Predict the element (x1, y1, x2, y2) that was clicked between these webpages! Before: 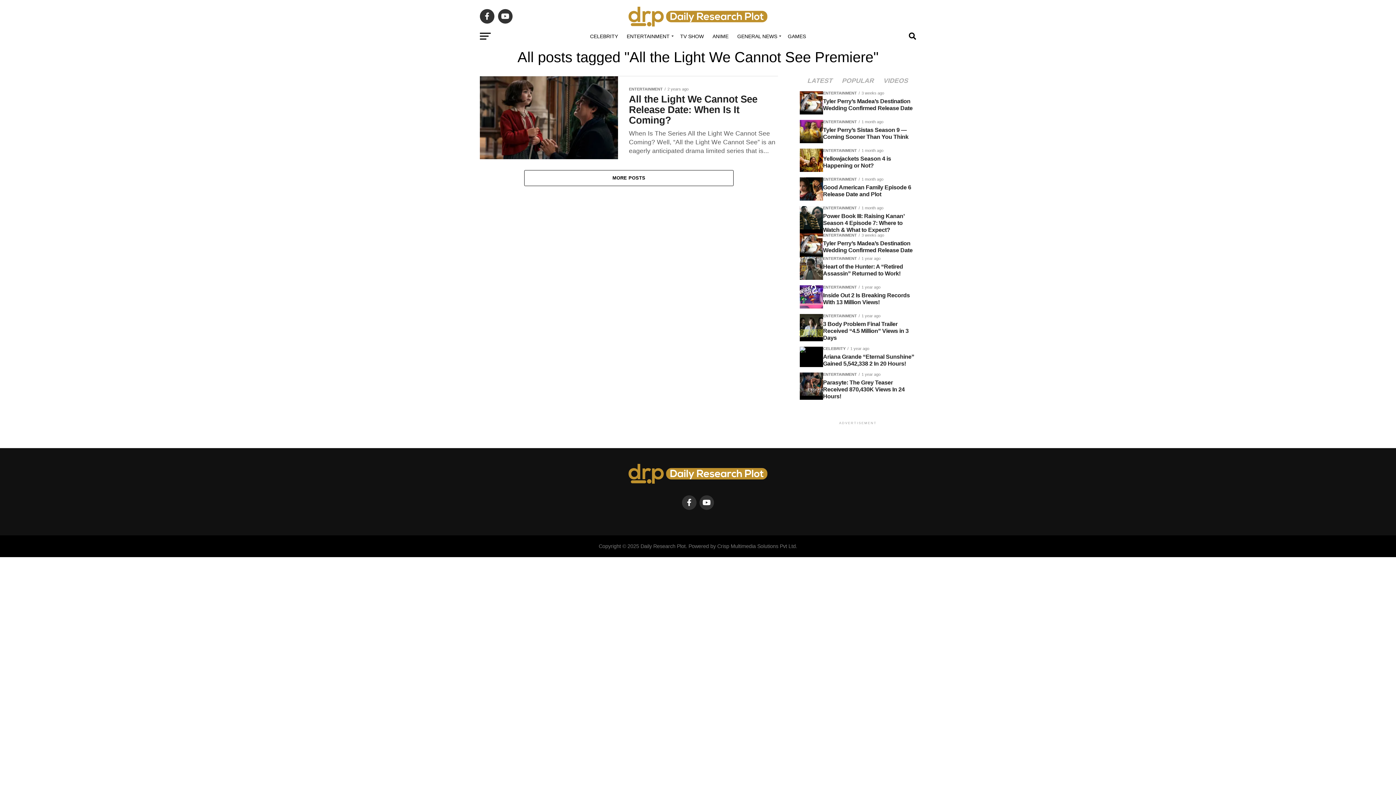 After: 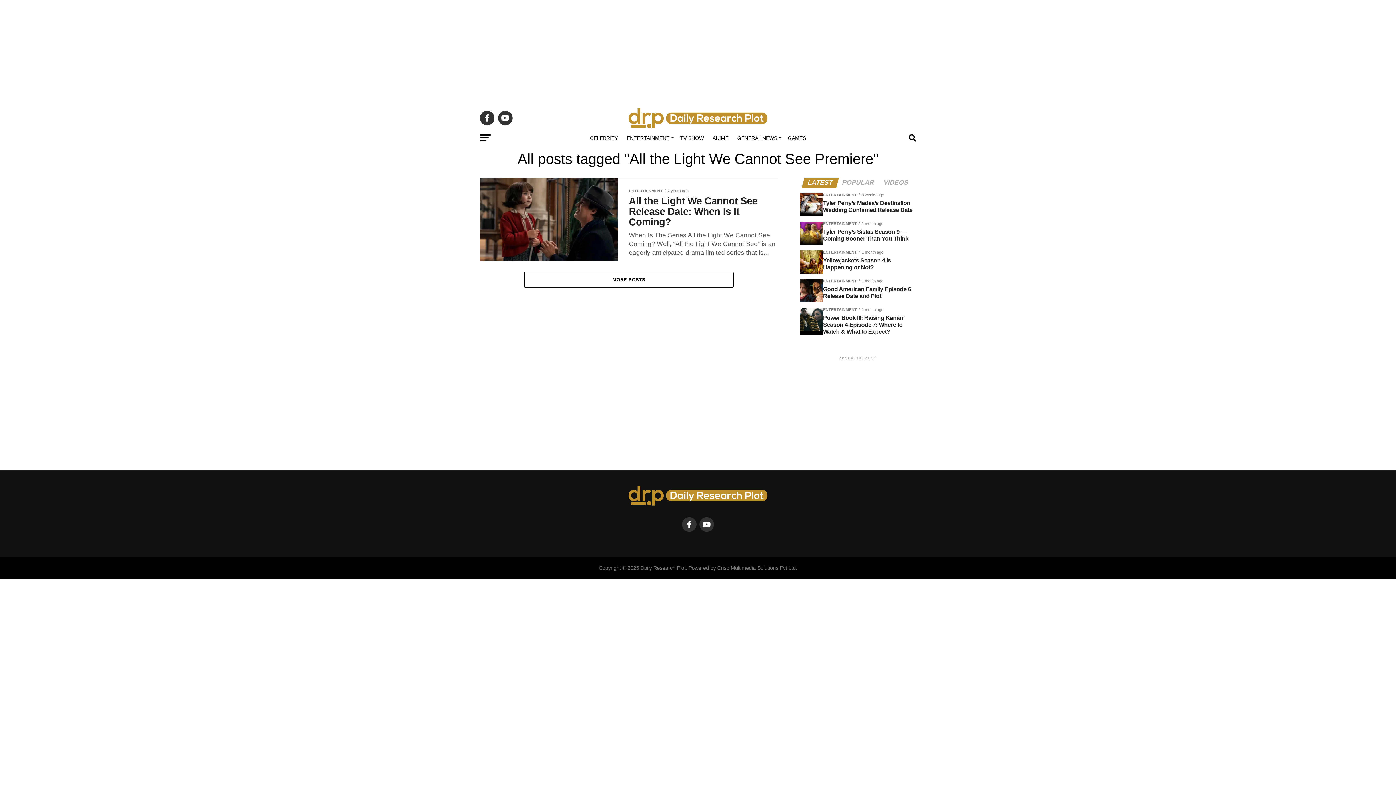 Action: bbox: (682, 498, 696, 513)